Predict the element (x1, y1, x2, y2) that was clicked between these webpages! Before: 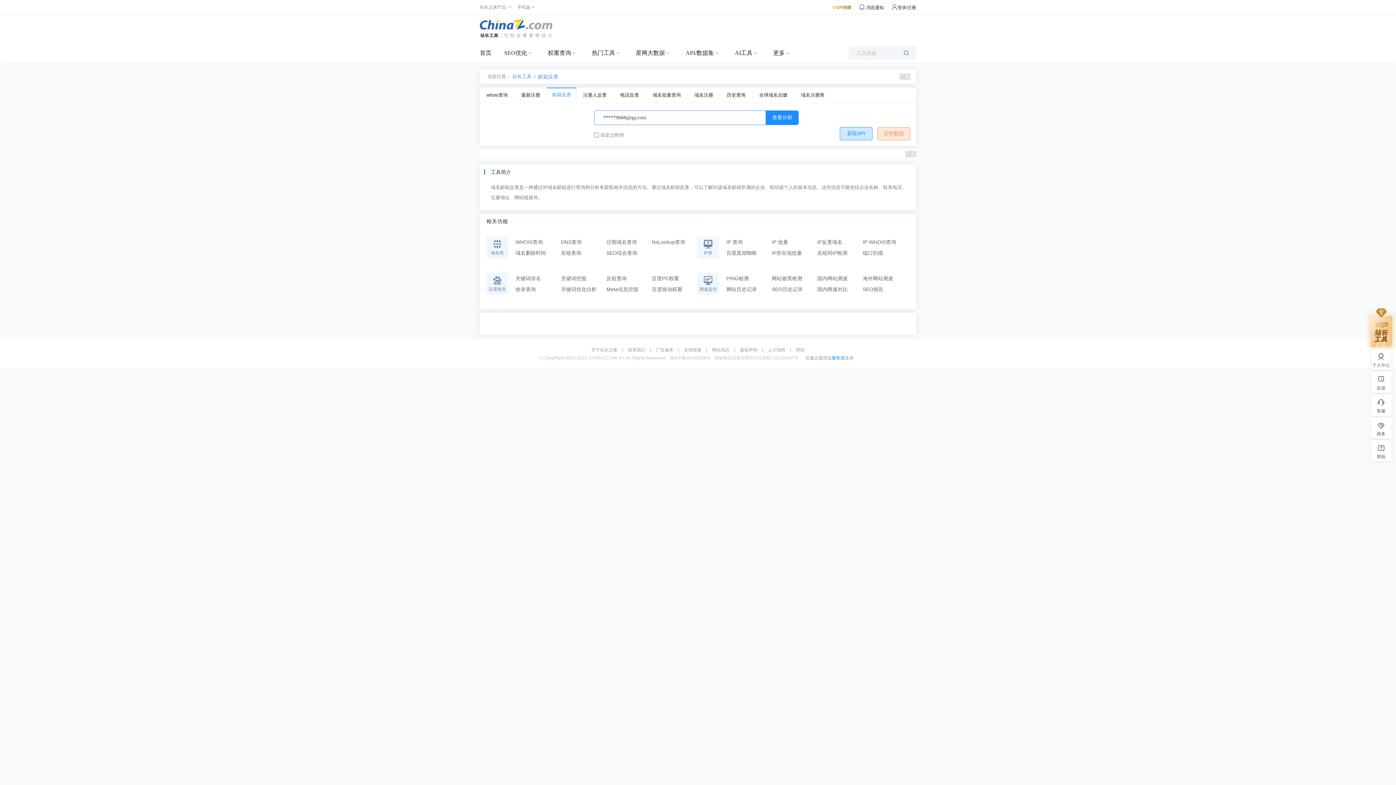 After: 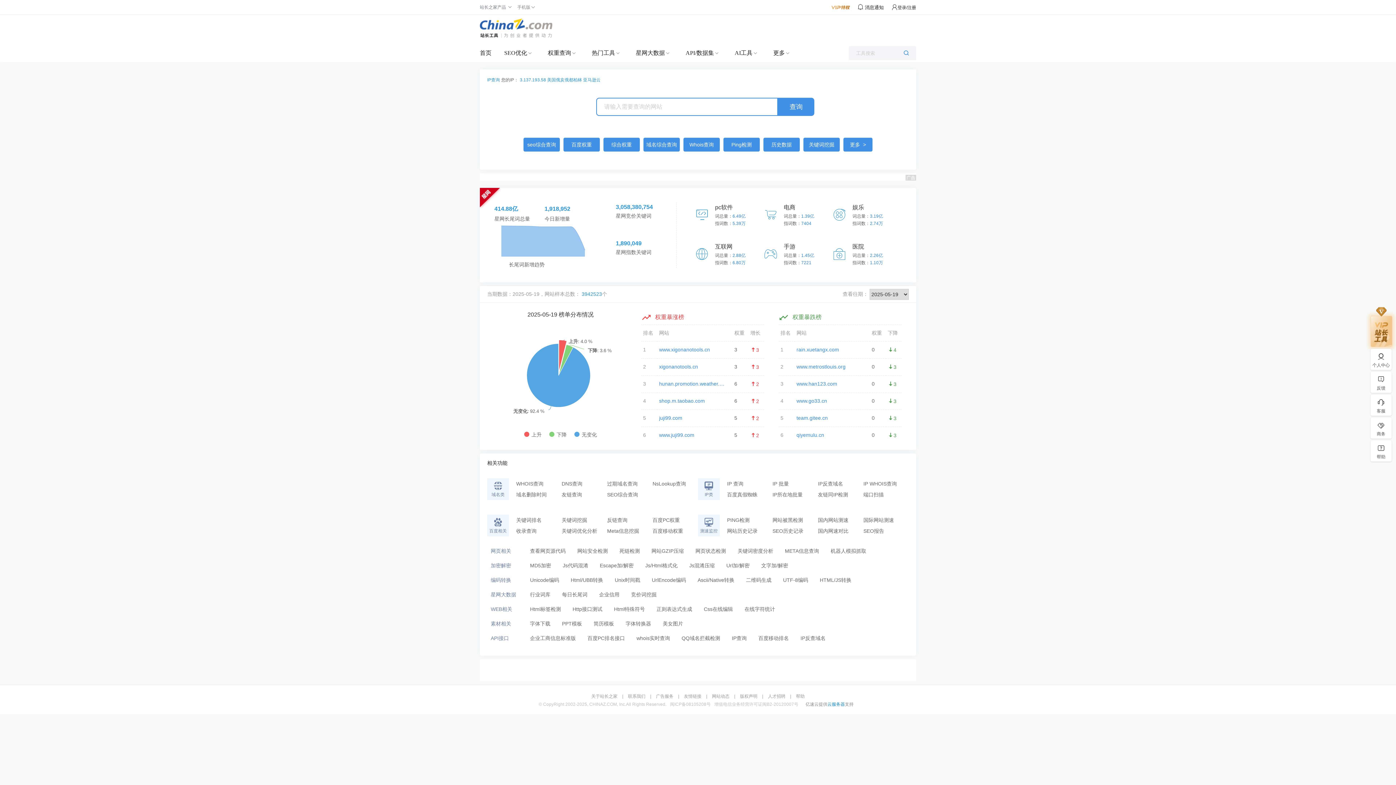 Action: bbox: (480, 18, 552, 40)